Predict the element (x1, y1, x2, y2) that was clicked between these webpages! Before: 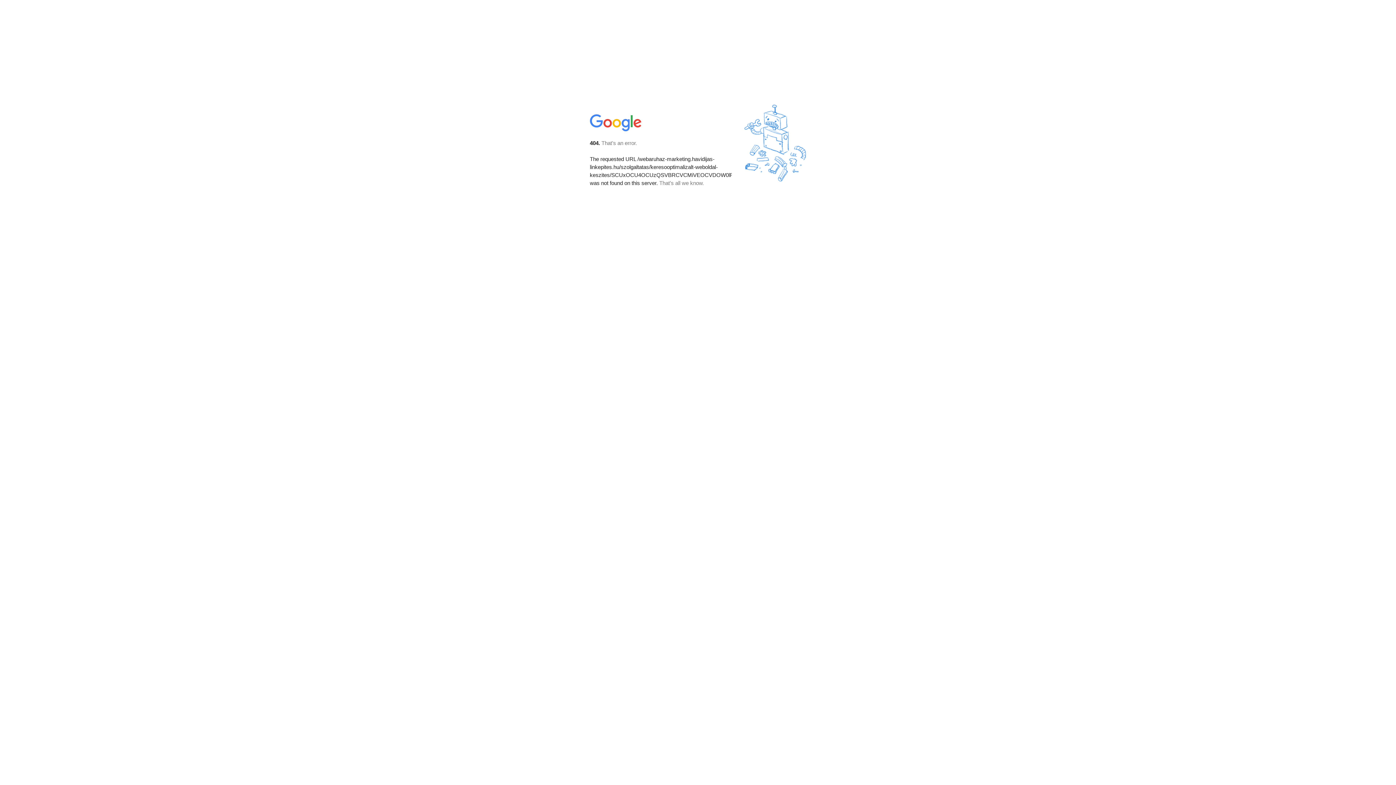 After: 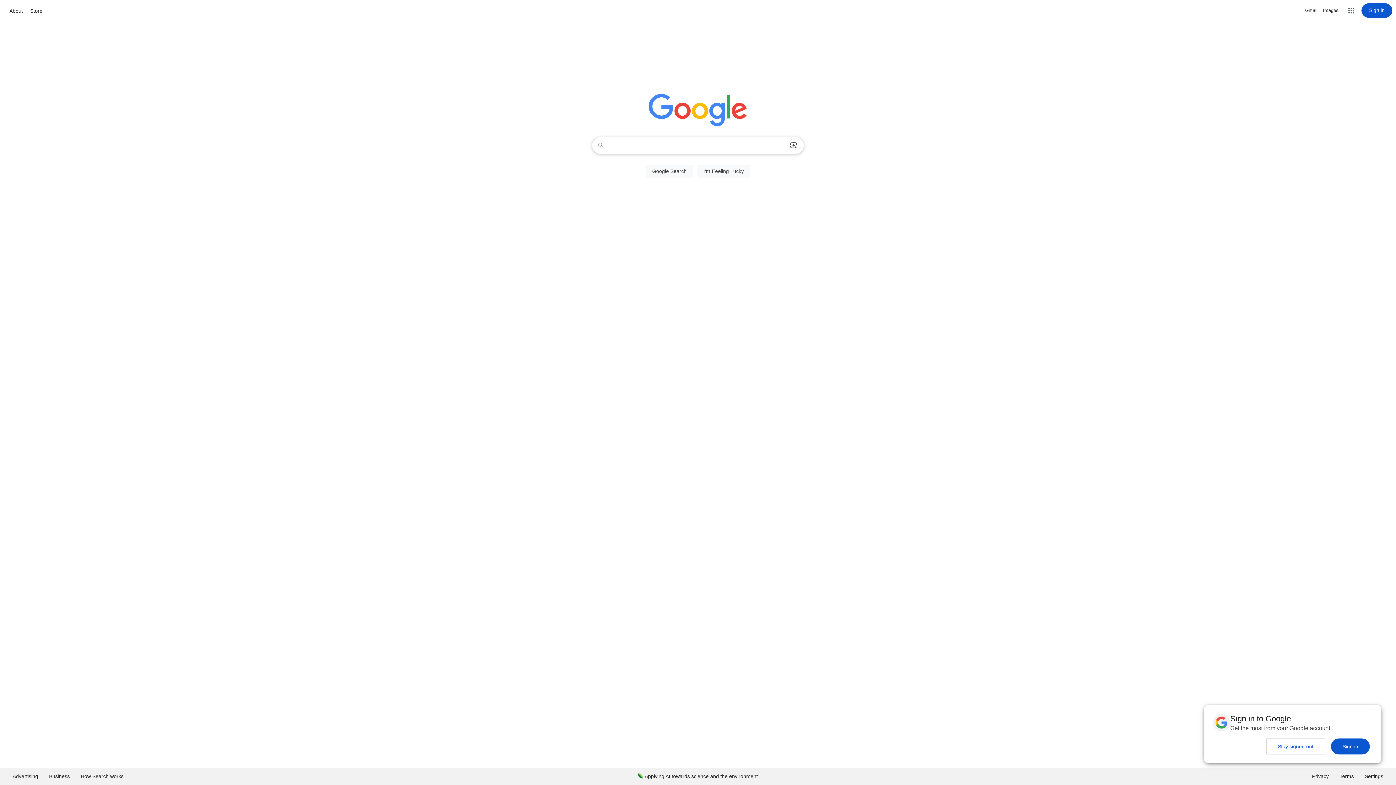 Action: bbox: (590, 127, 642, 134)